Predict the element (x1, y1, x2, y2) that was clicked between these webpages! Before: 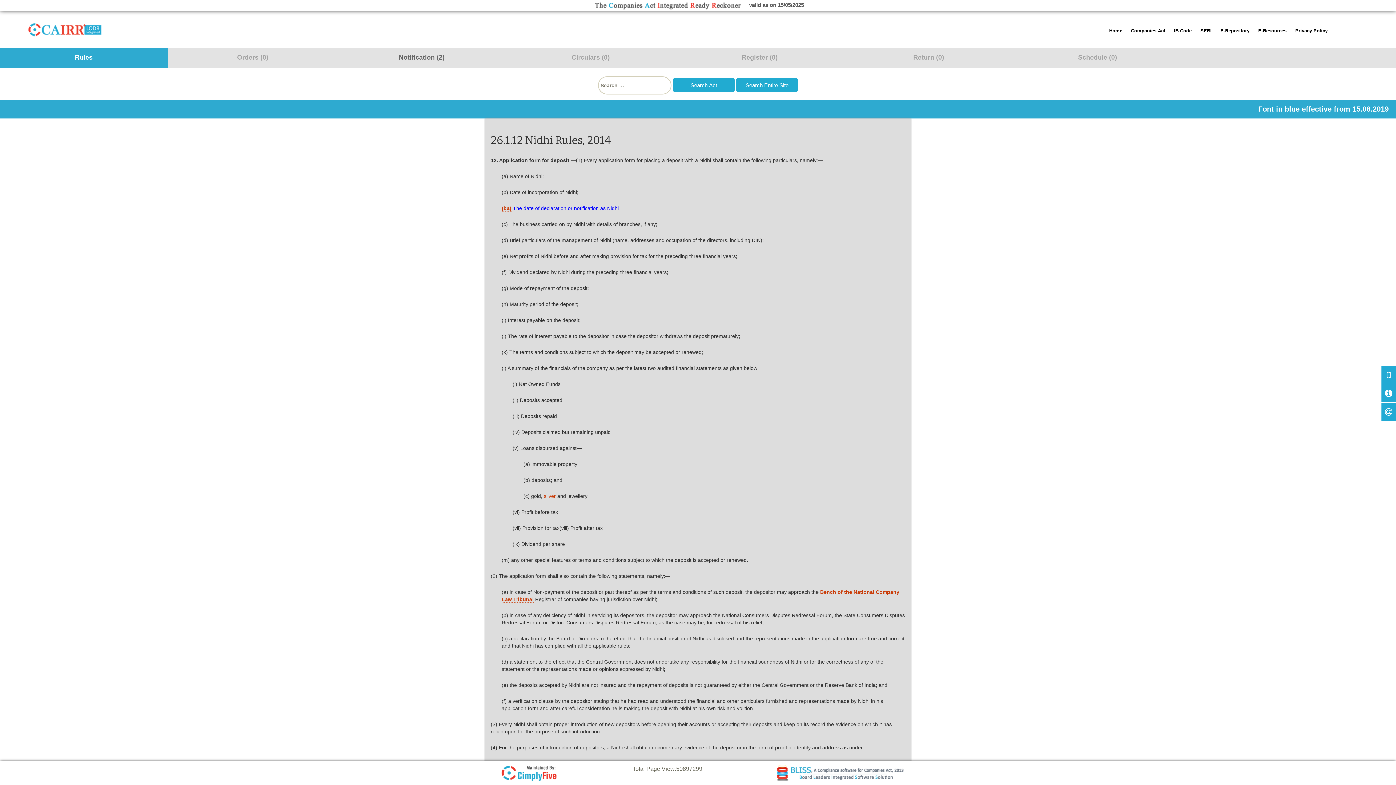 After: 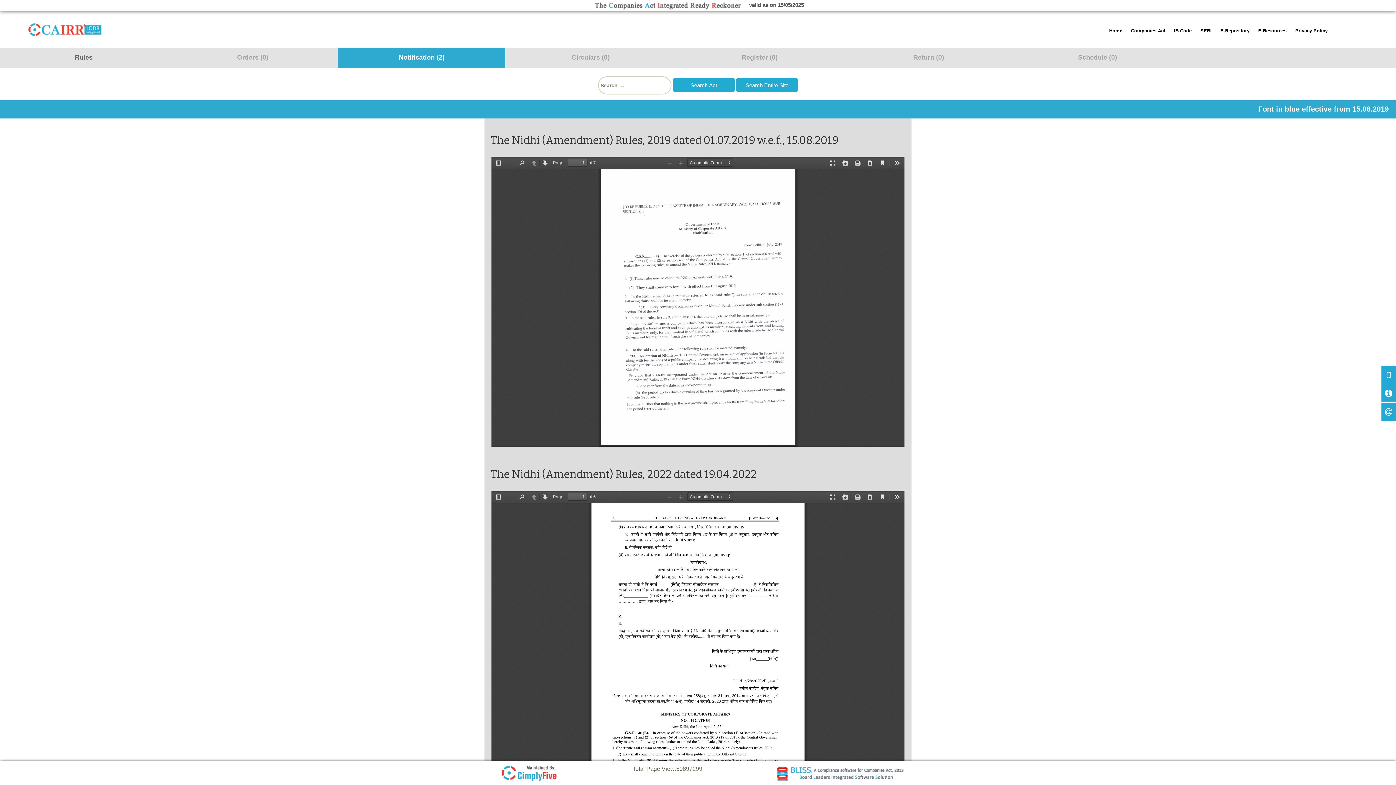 Action: label: Notification (2) bbox: (338, 47, 505, 67)